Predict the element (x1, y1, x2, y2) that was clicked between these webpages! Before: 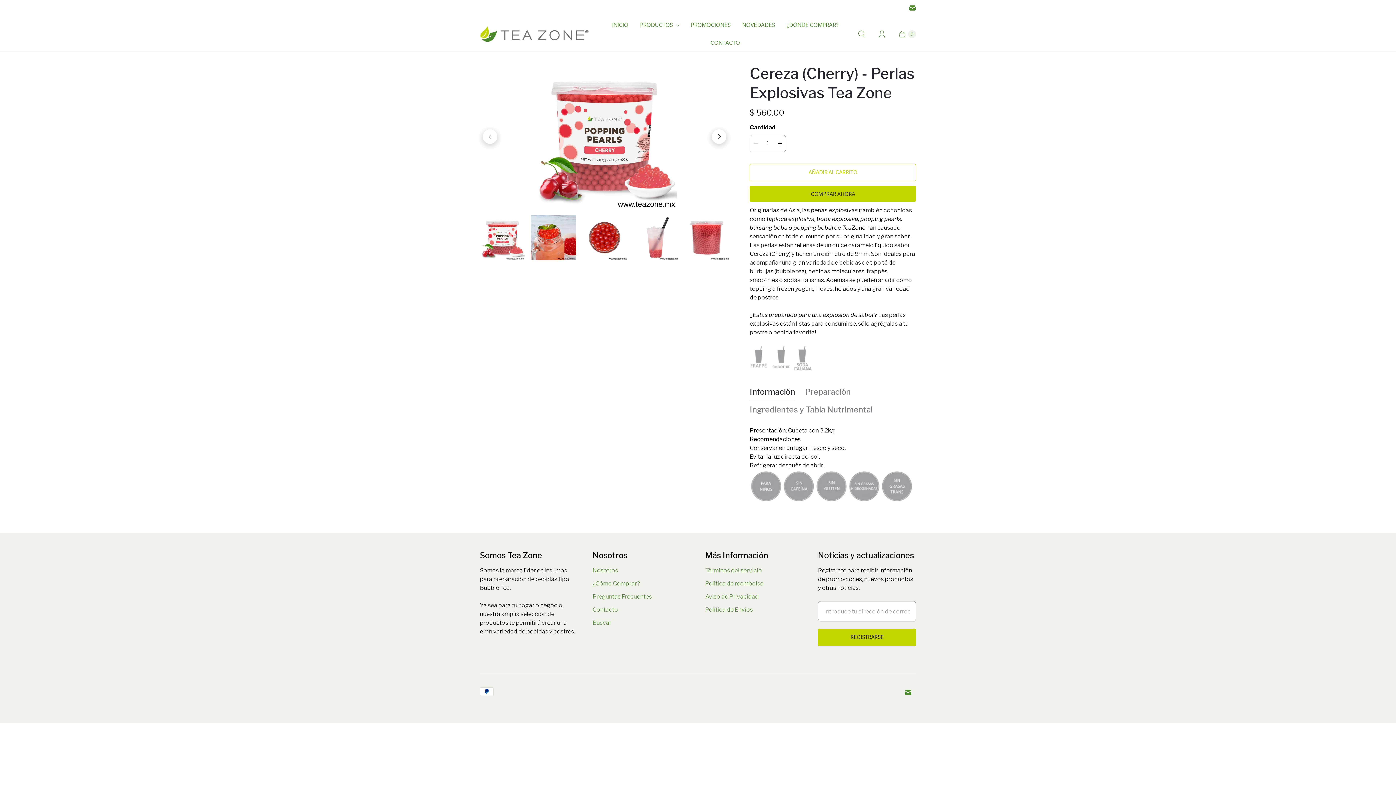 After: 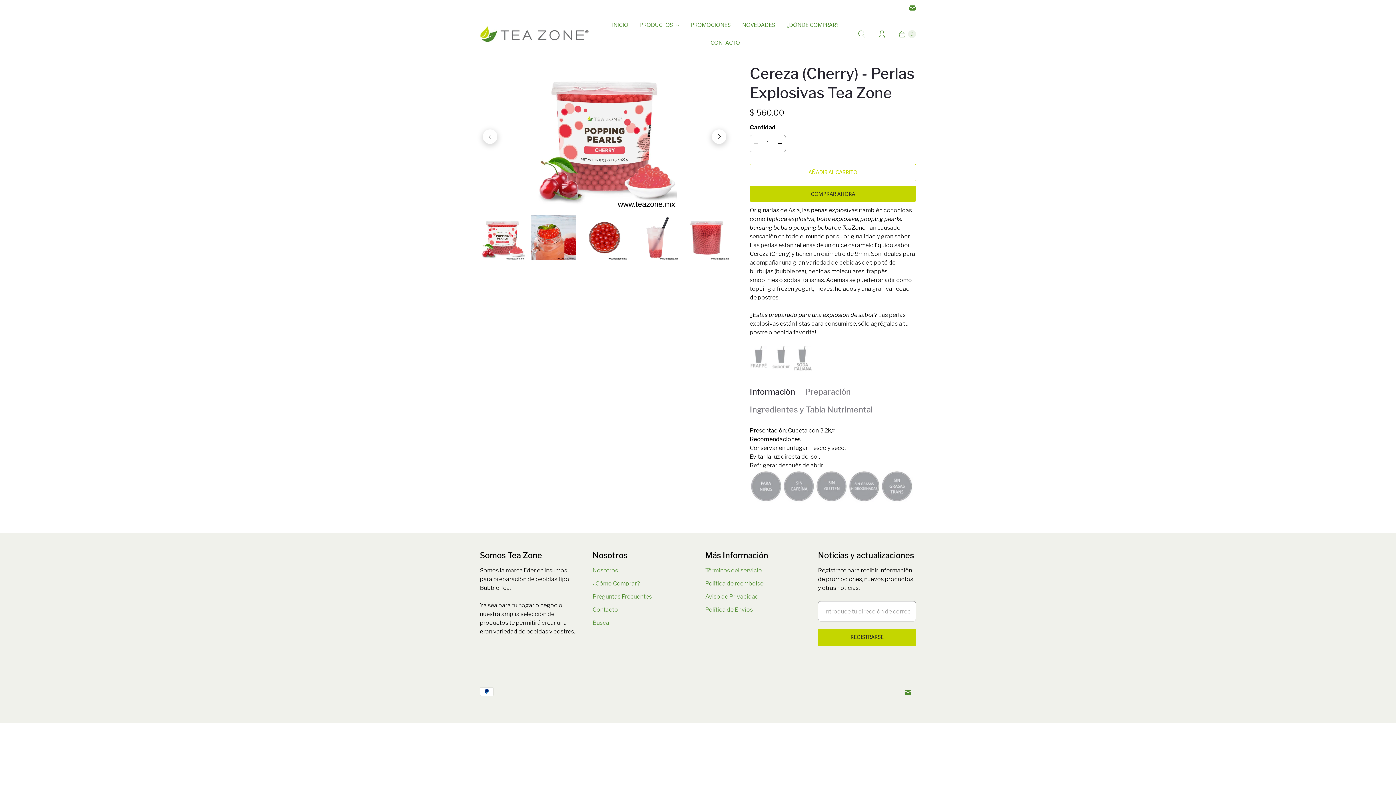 Action: label: disminuir la cantidad bbox: (750, 135, 762, 152)